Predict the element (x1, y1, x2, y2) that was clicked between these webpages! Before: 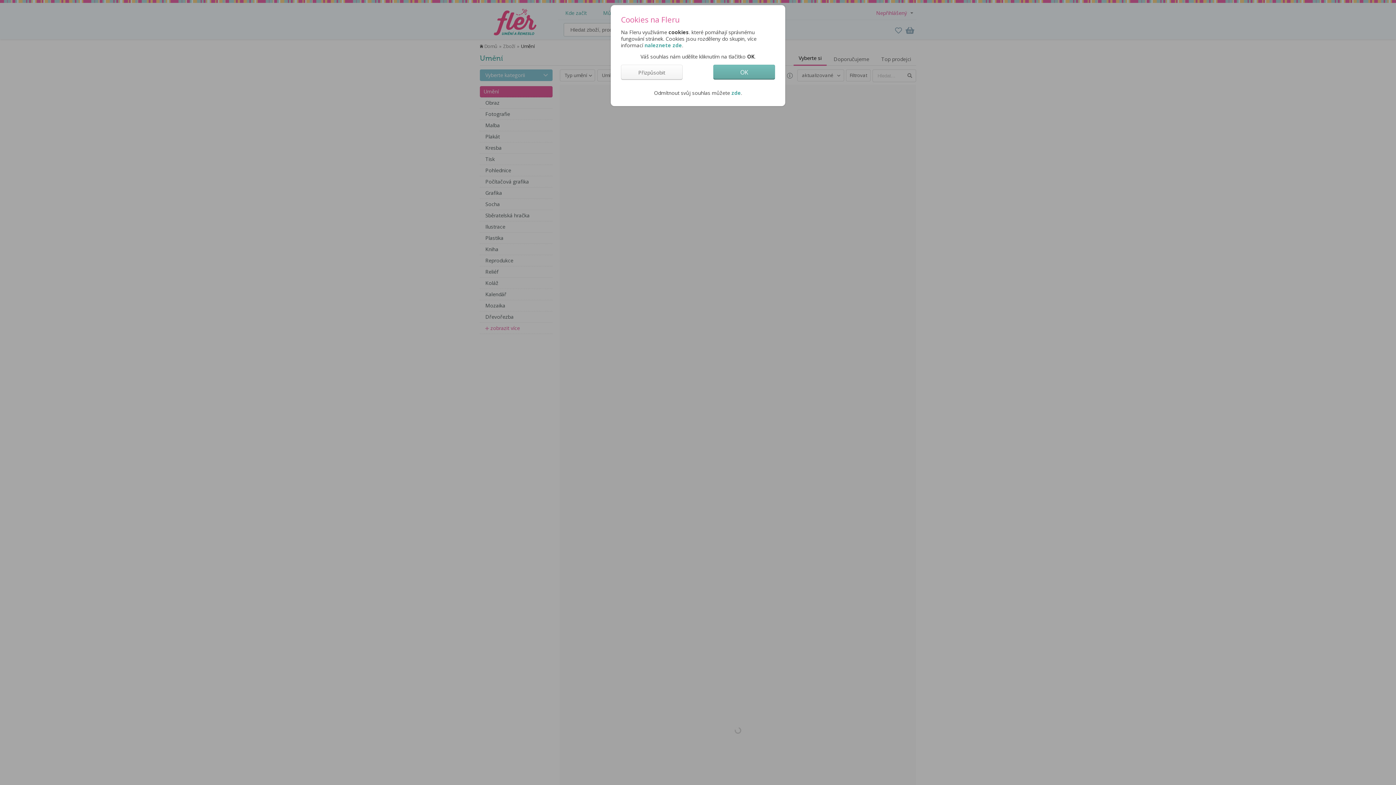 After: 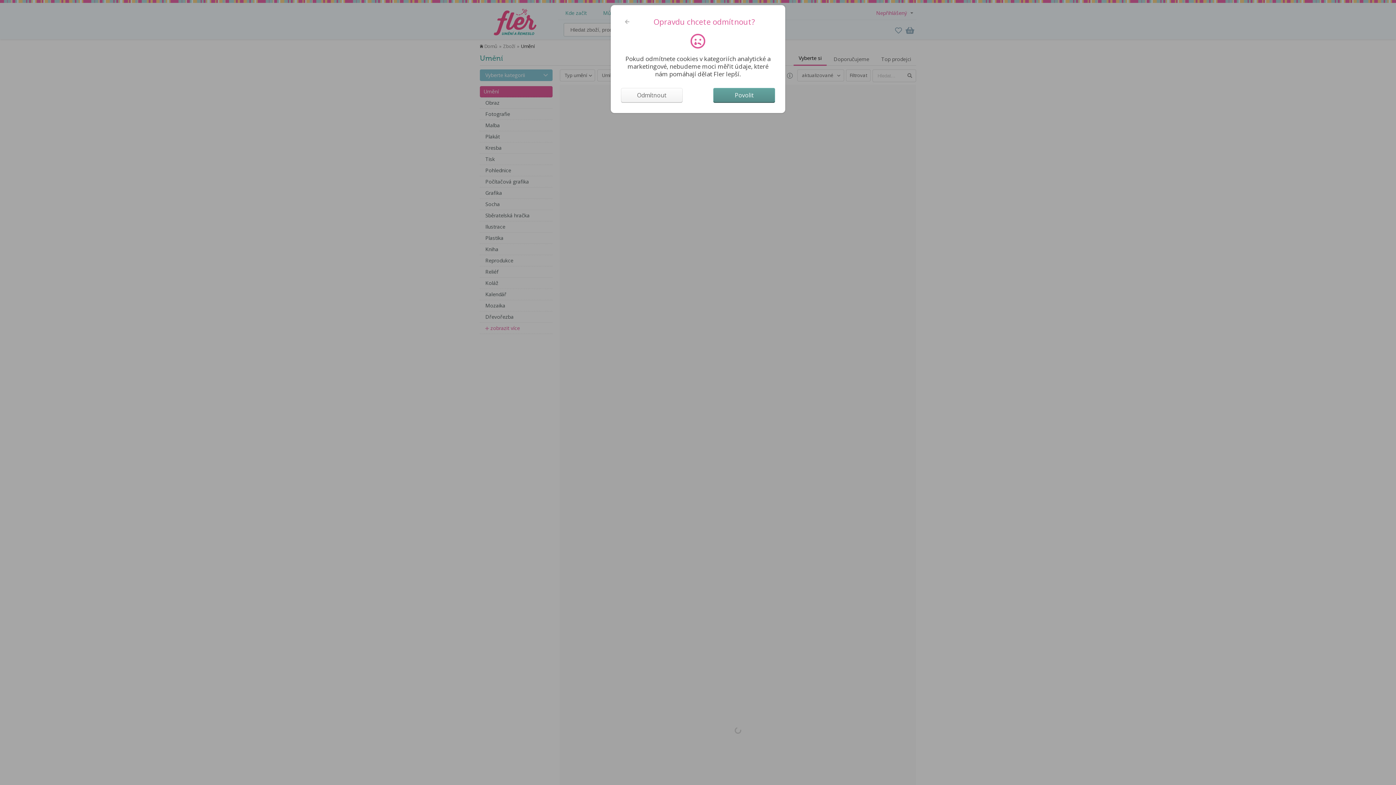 Action: bbox: (731, 89, 741, 96) label: zde